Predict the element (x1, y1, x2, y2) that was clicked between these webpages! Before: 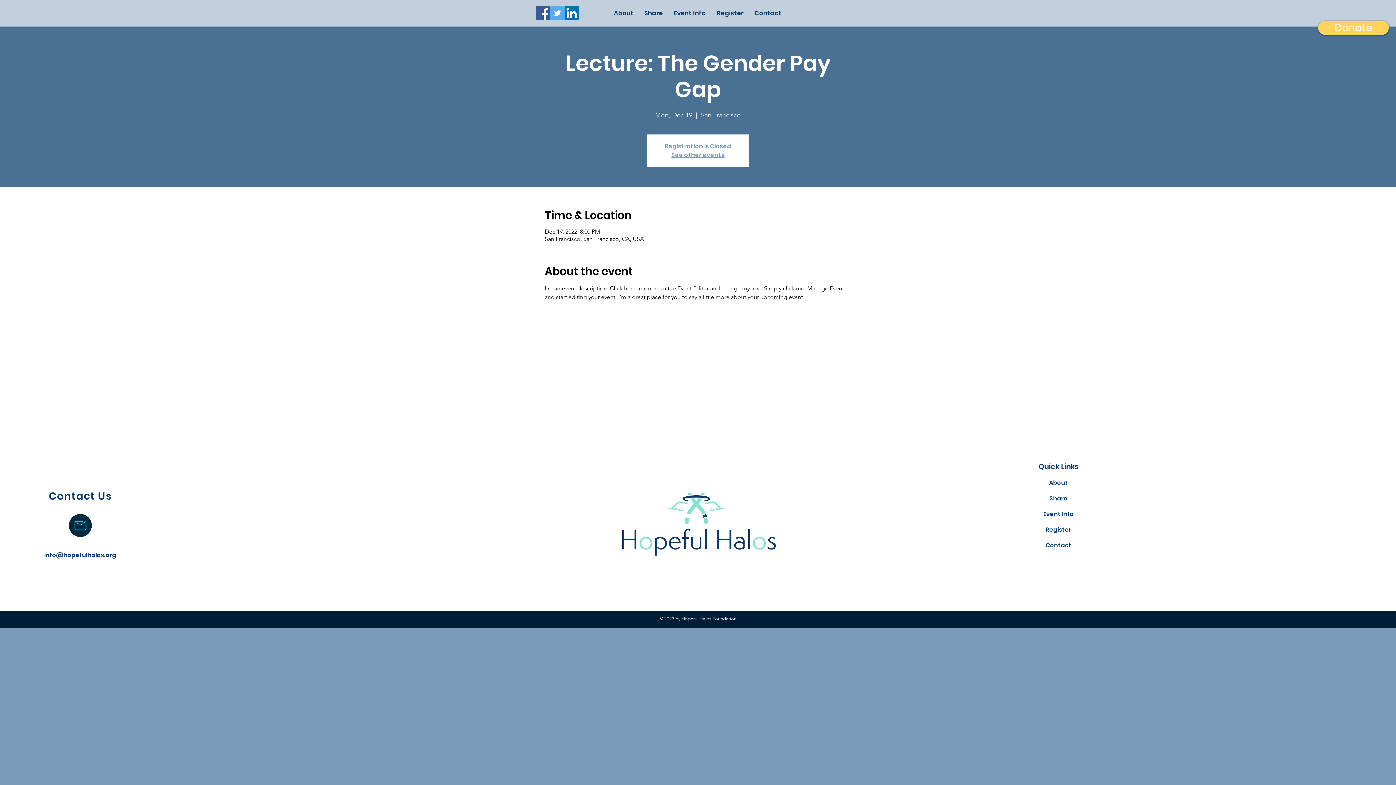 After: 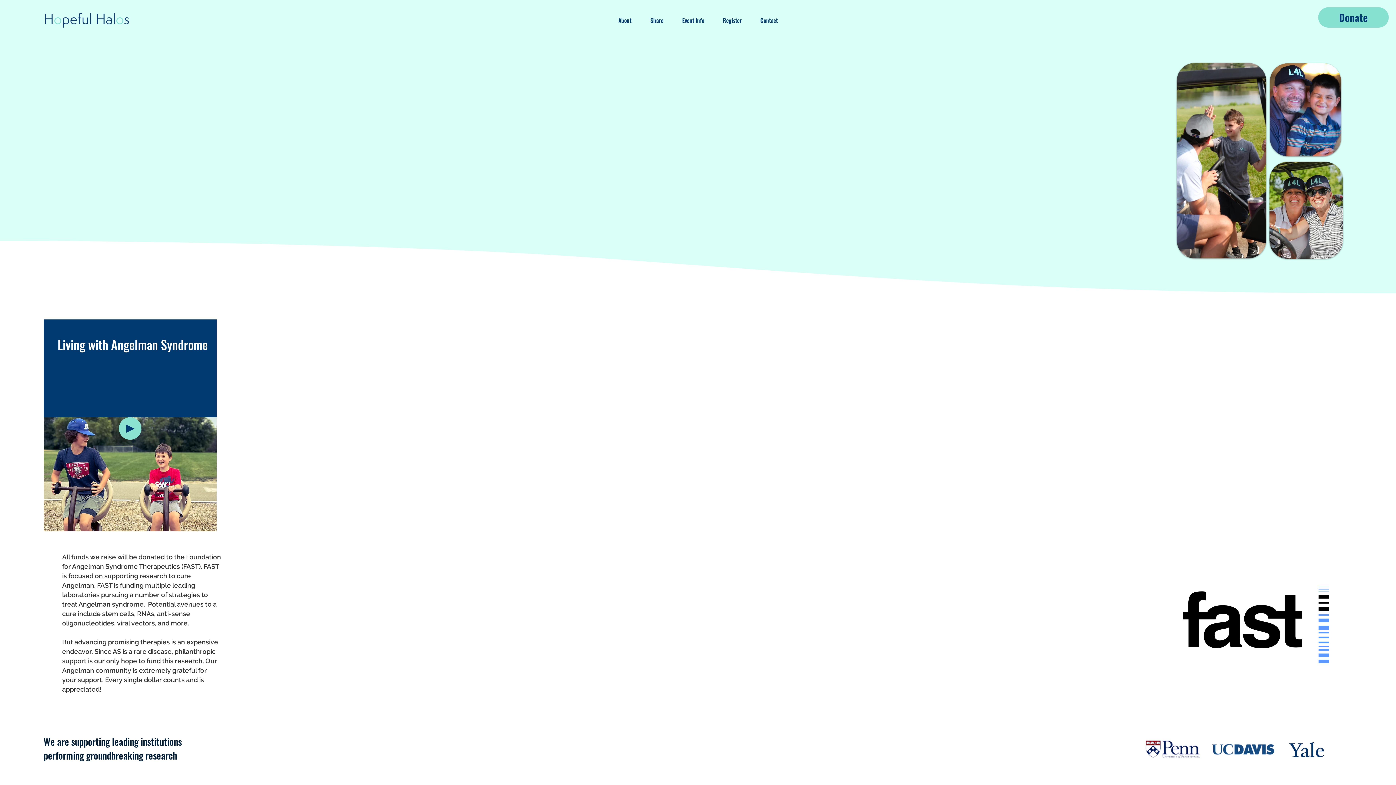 Action: bbox: (1028, 509, 1089, 520) label: Event Info